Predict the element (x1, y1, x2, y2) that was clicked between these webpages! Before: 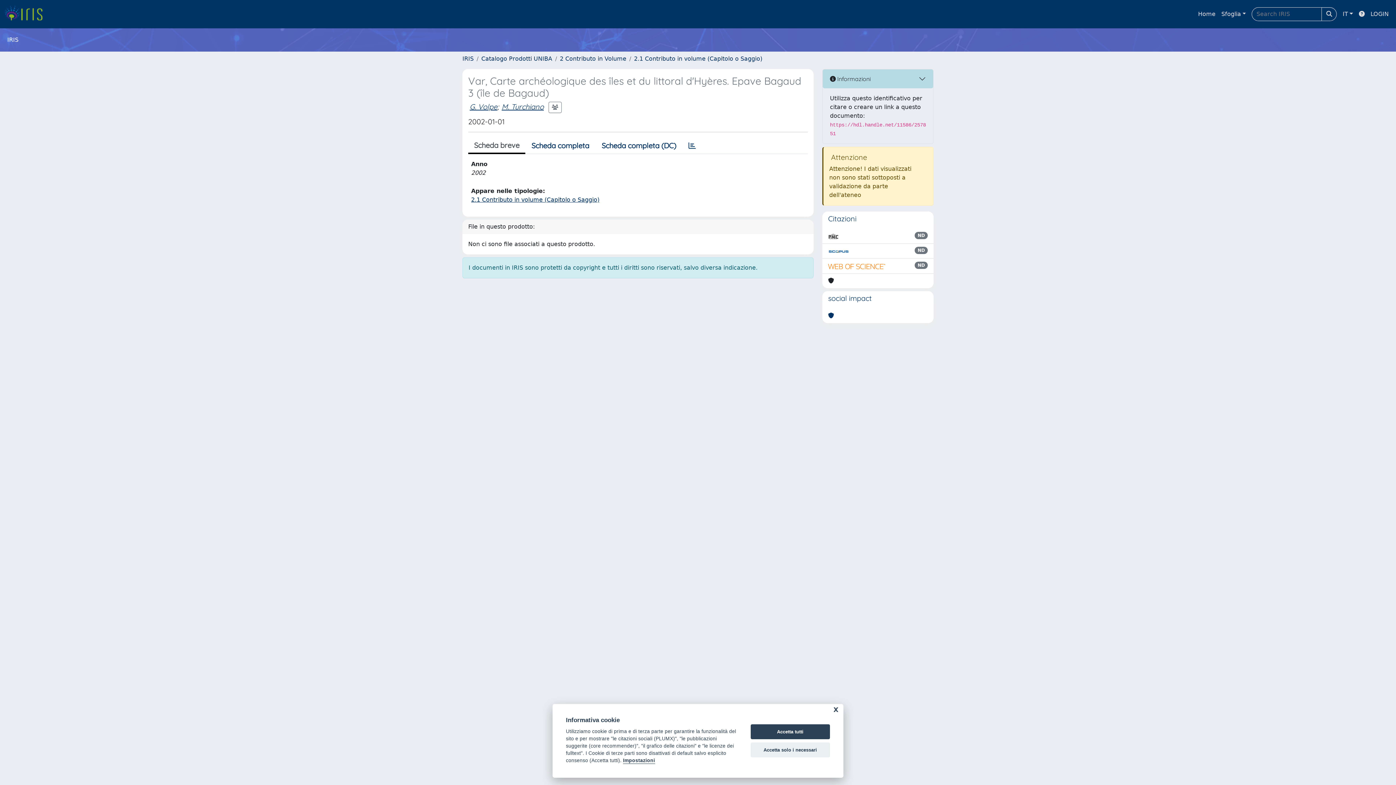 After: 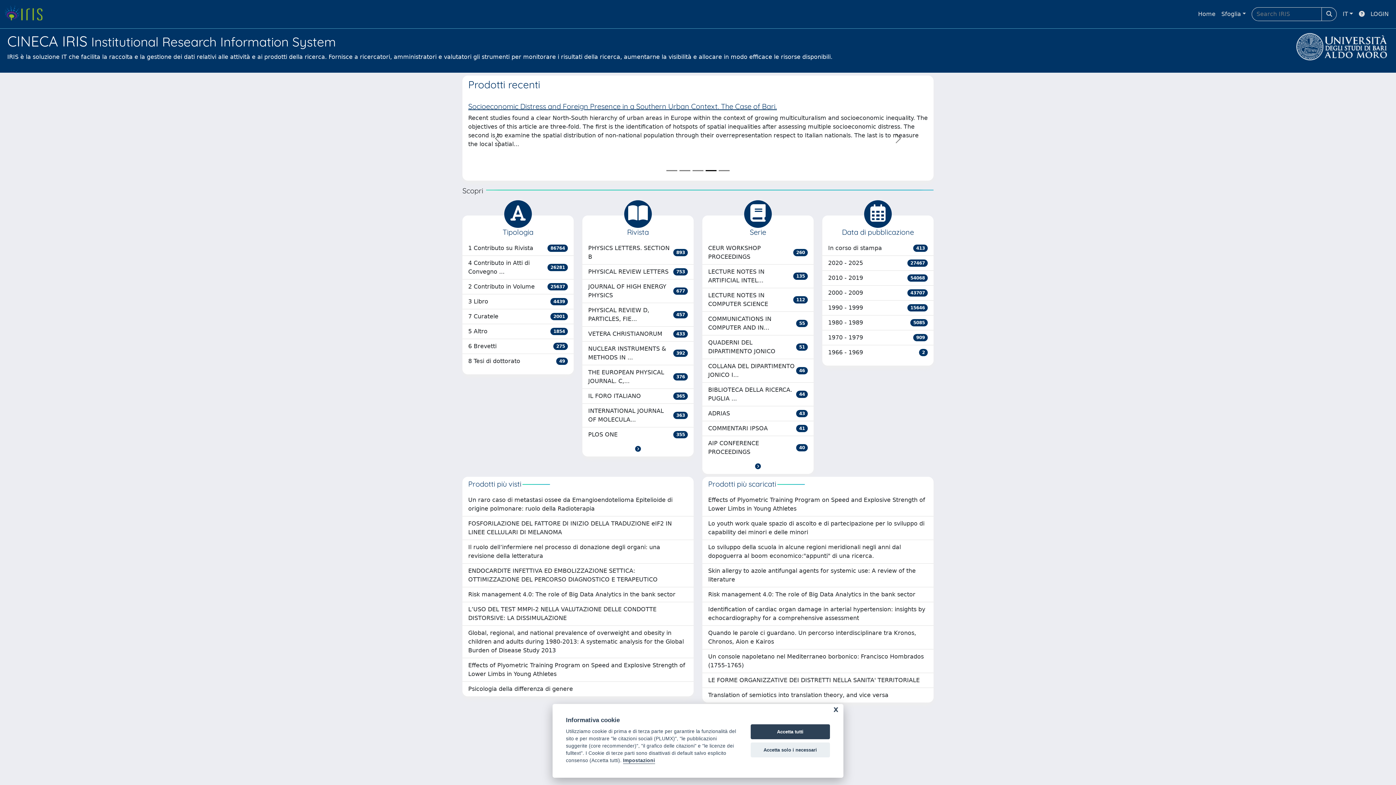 Action: label: link homepage bbox: (4, 4, 48, 24)